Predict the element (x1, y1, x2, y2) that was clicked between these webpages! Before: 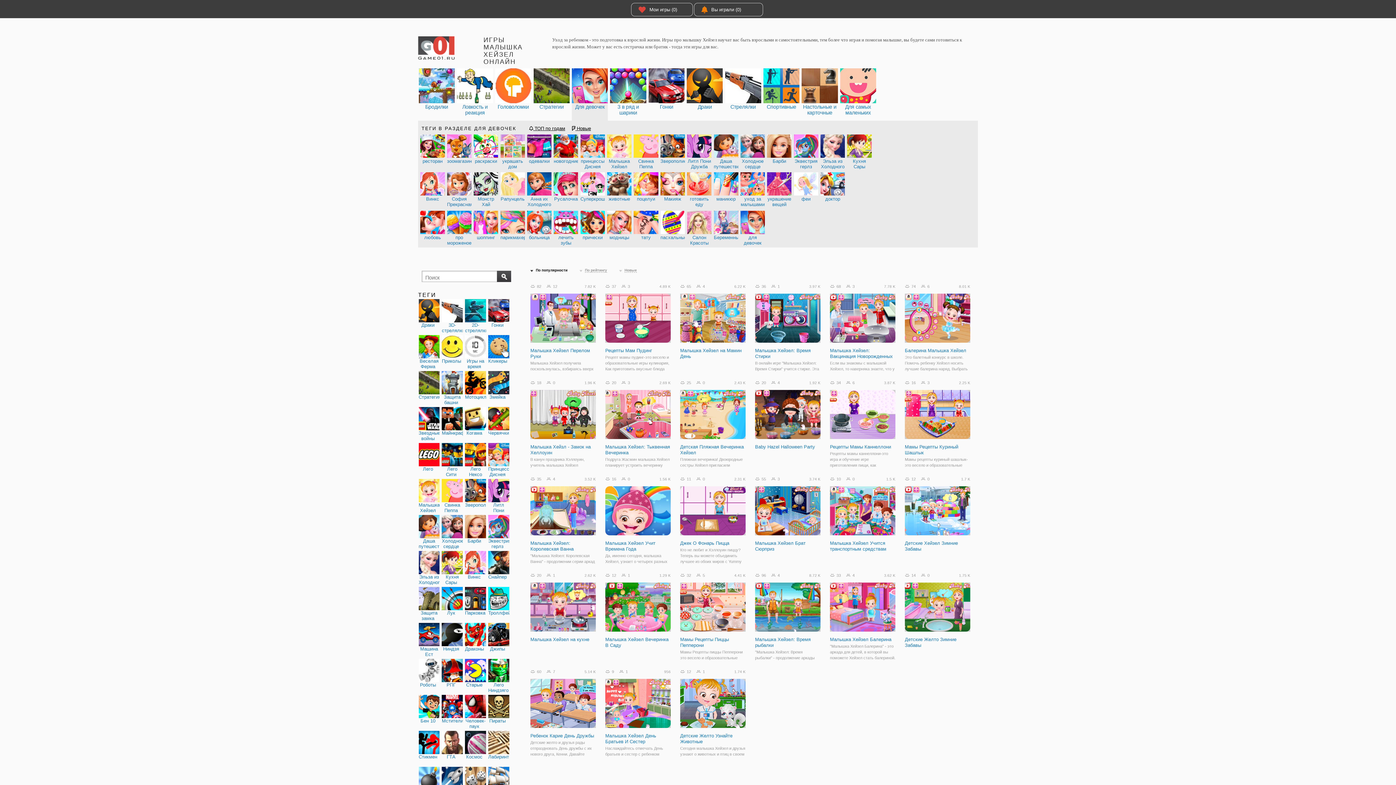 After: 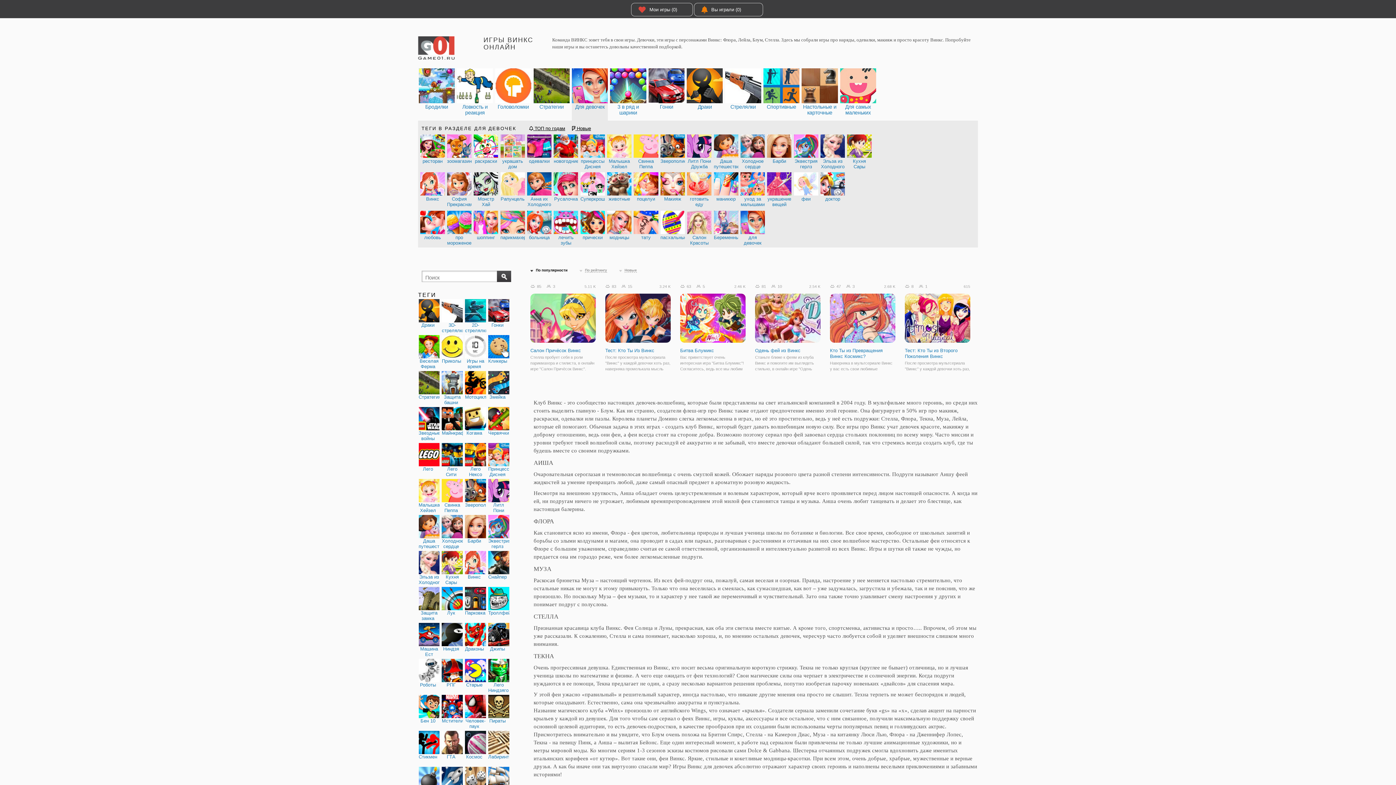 Action: bbox: (420, 172, 444, 202) label: Винкс